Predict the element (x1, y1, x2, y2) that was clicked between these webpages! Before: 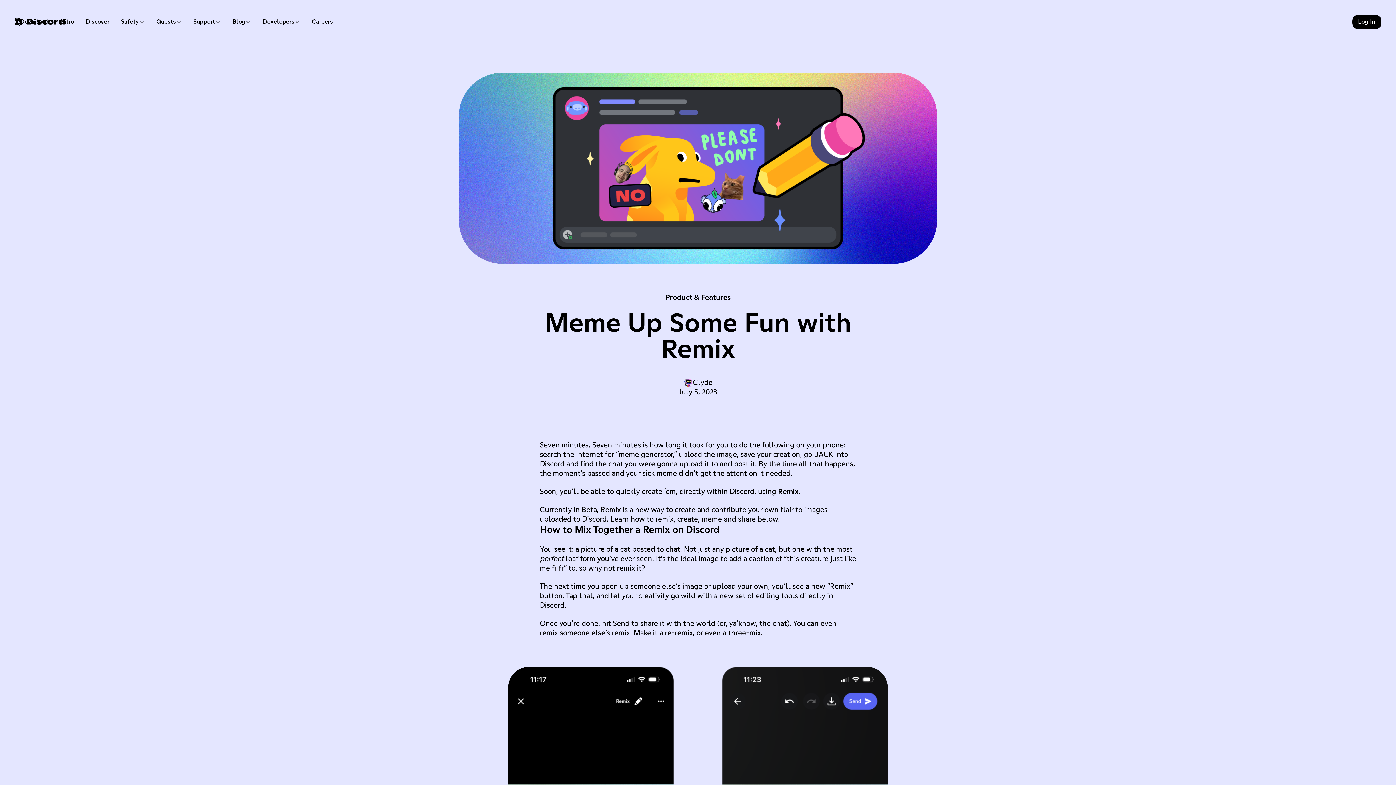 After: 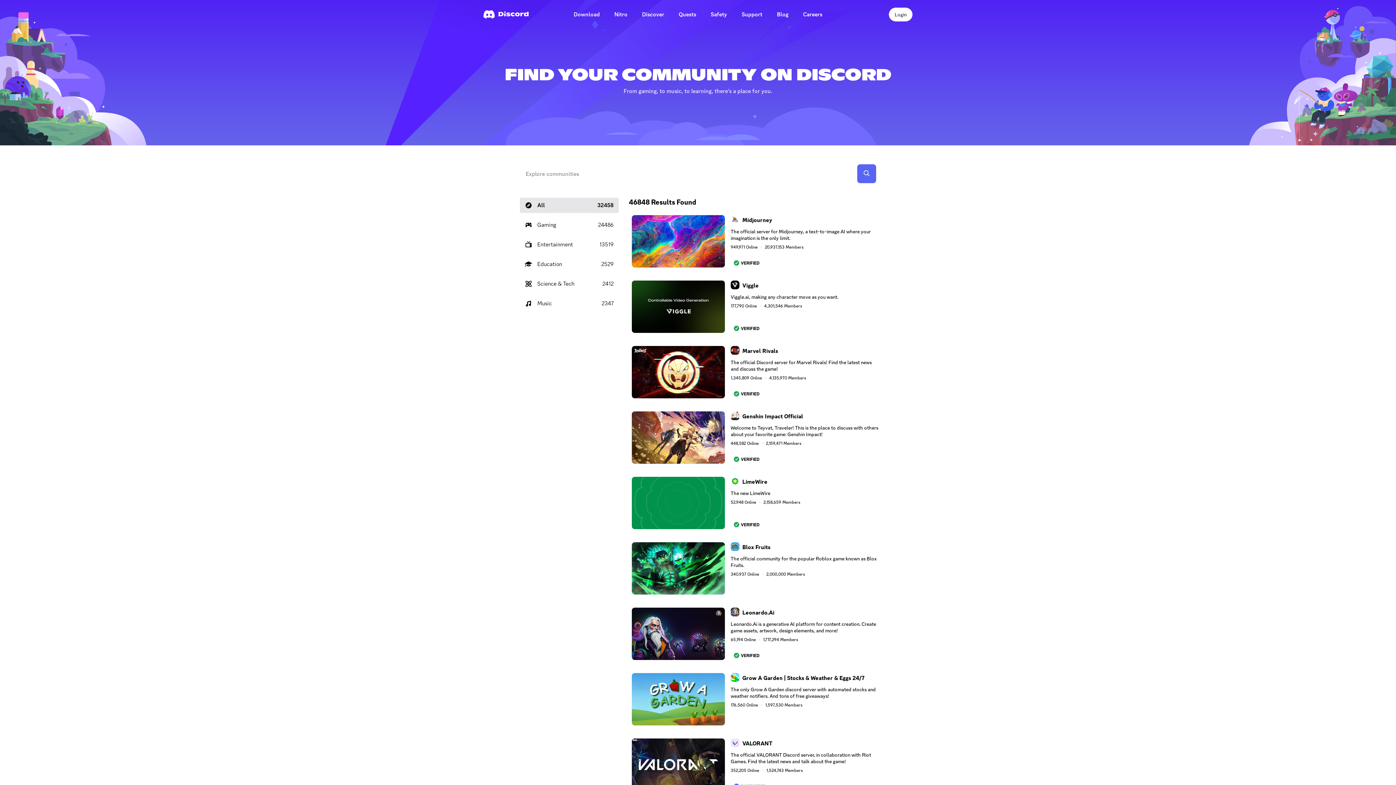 Action: bbox: (80, 14, 115, 29) label: Discover